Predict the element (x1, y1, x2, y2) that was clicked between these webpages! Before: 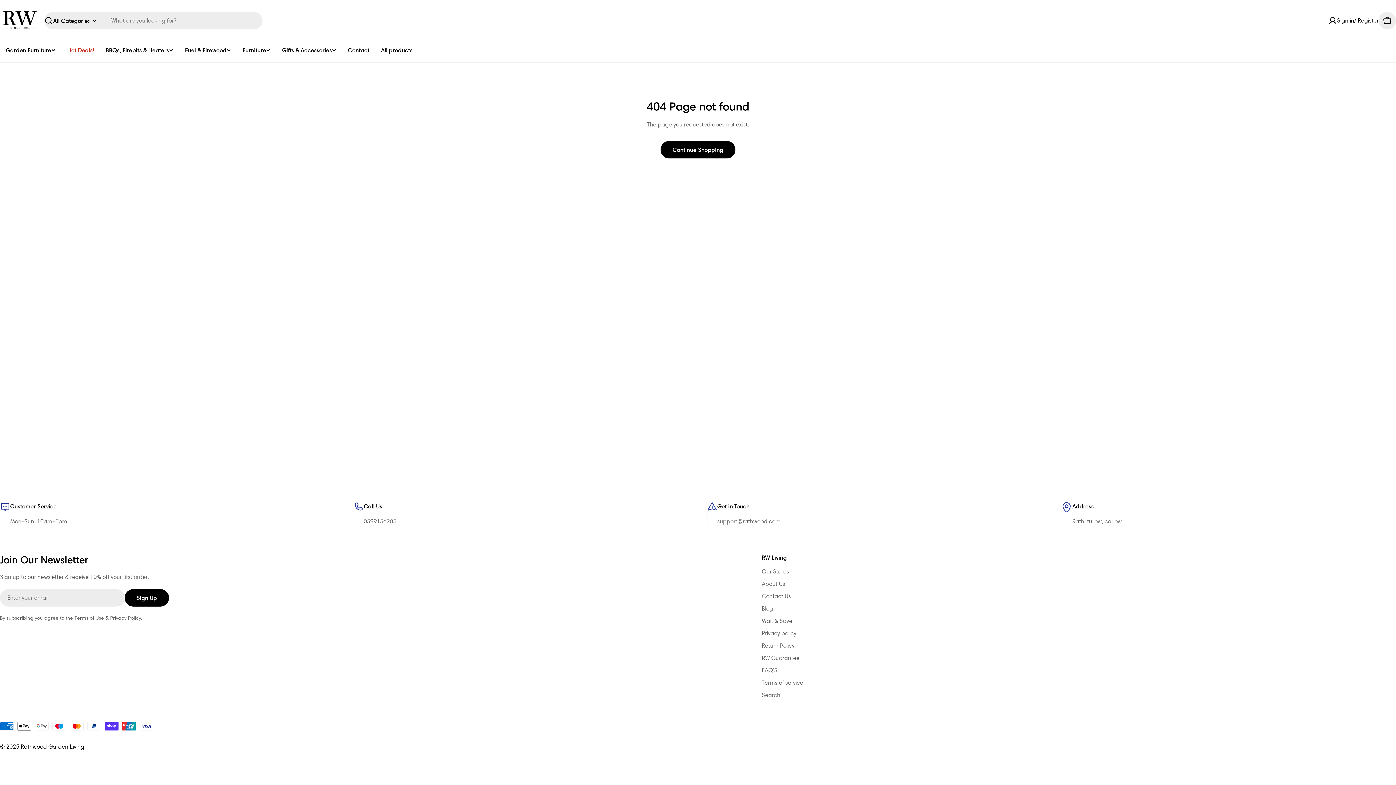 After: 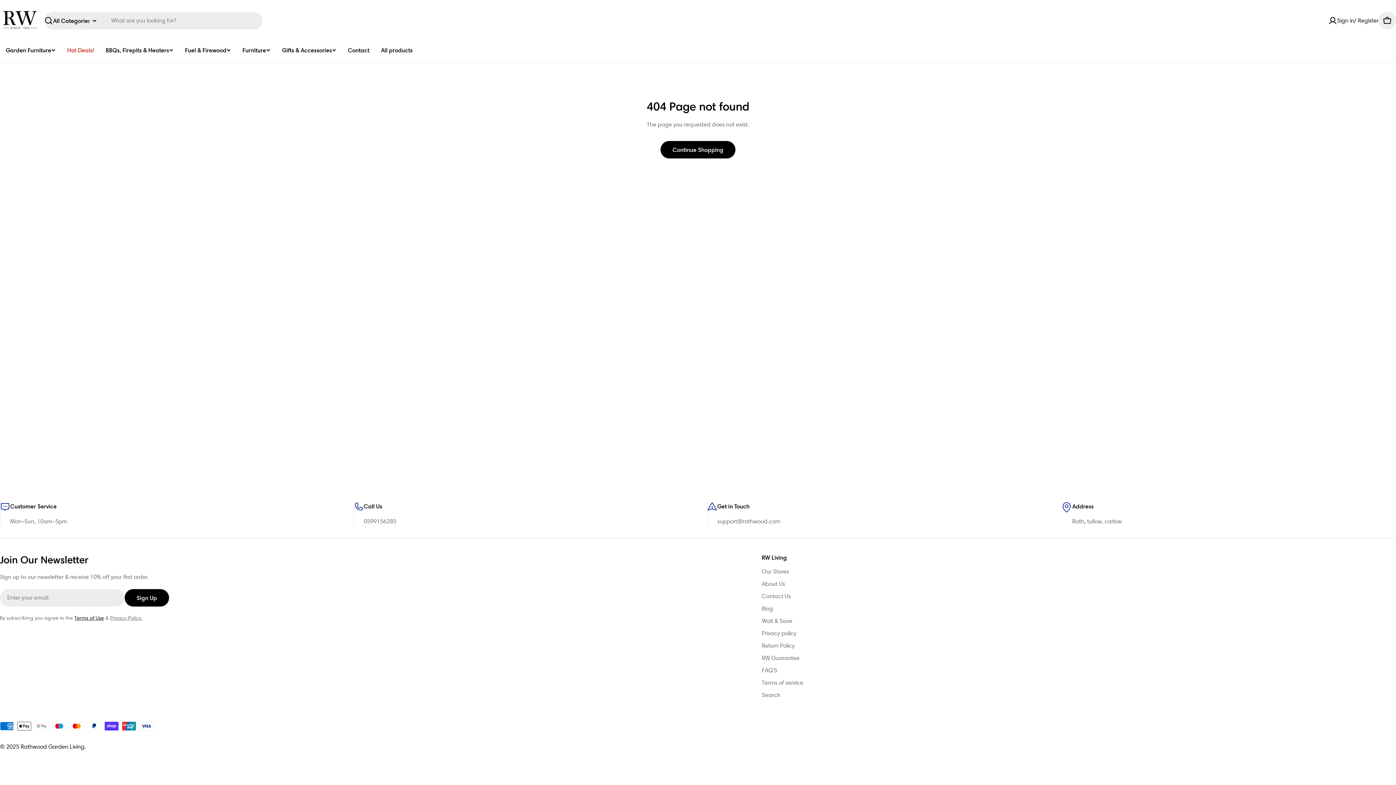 Action: label: Terms of Use bbox: (74, 614, 104, 621)